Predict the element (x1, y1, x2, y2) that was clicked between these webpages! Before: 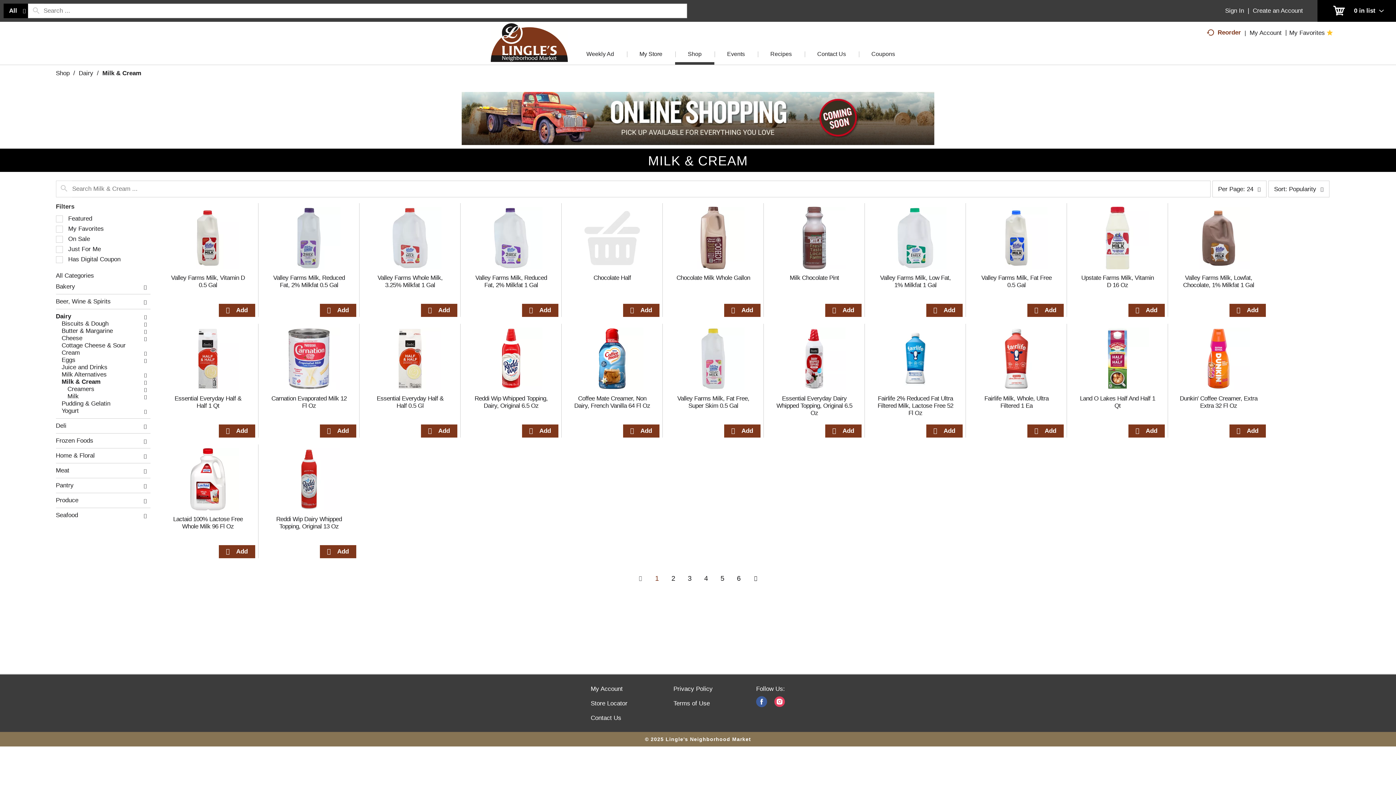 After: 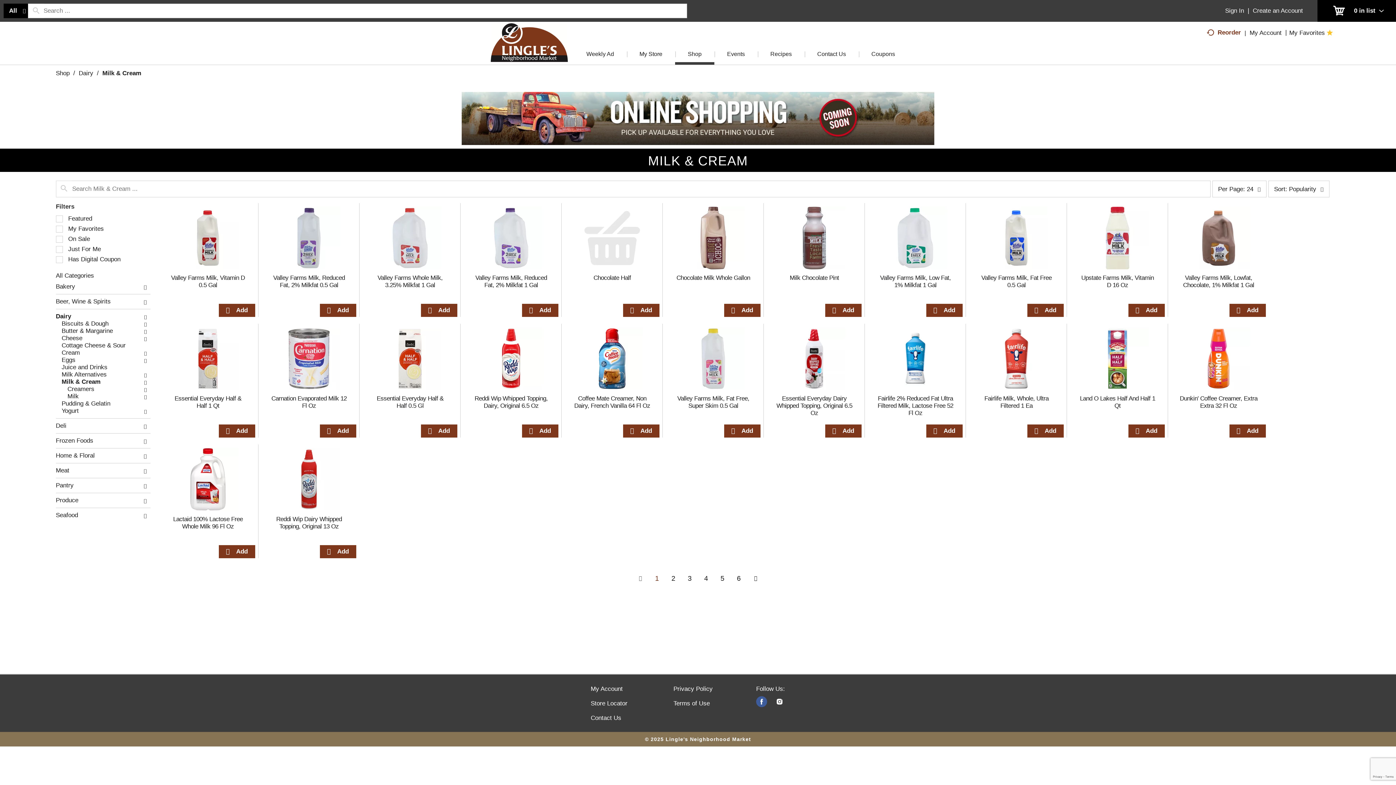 Action: bbox: (774, 246, 785, 257)